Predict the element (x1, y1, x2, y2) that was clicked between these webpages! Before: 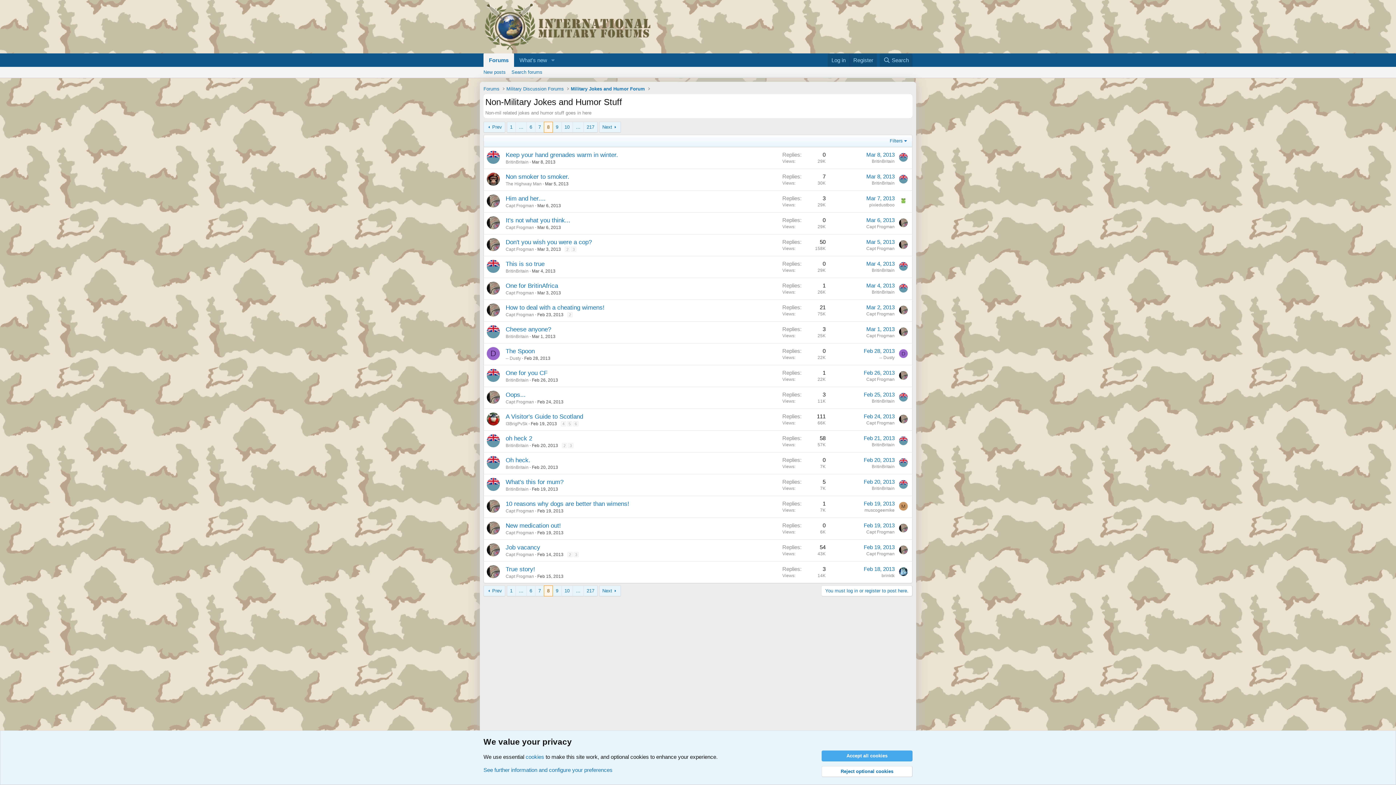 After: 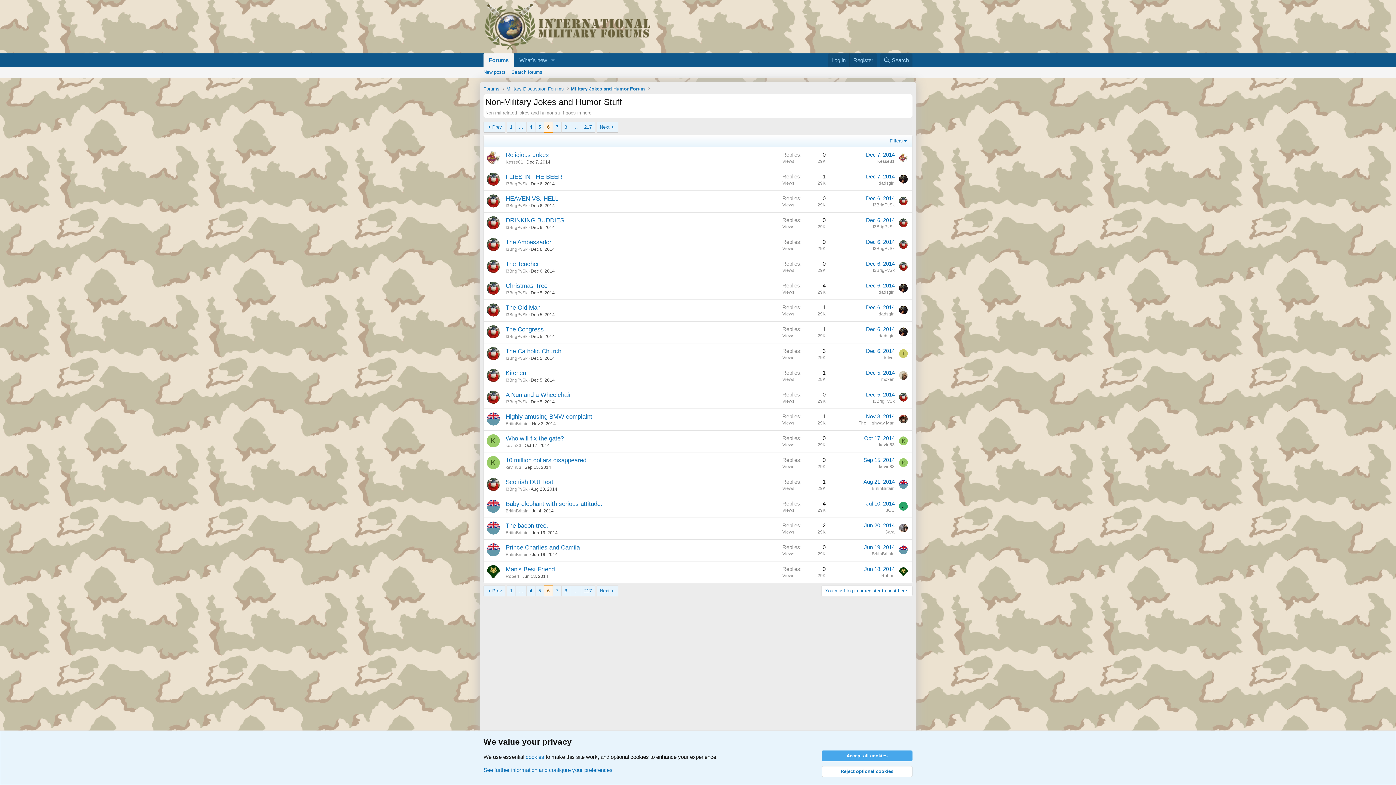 Action: bbox: (526, 586, 535, 596) label: 6